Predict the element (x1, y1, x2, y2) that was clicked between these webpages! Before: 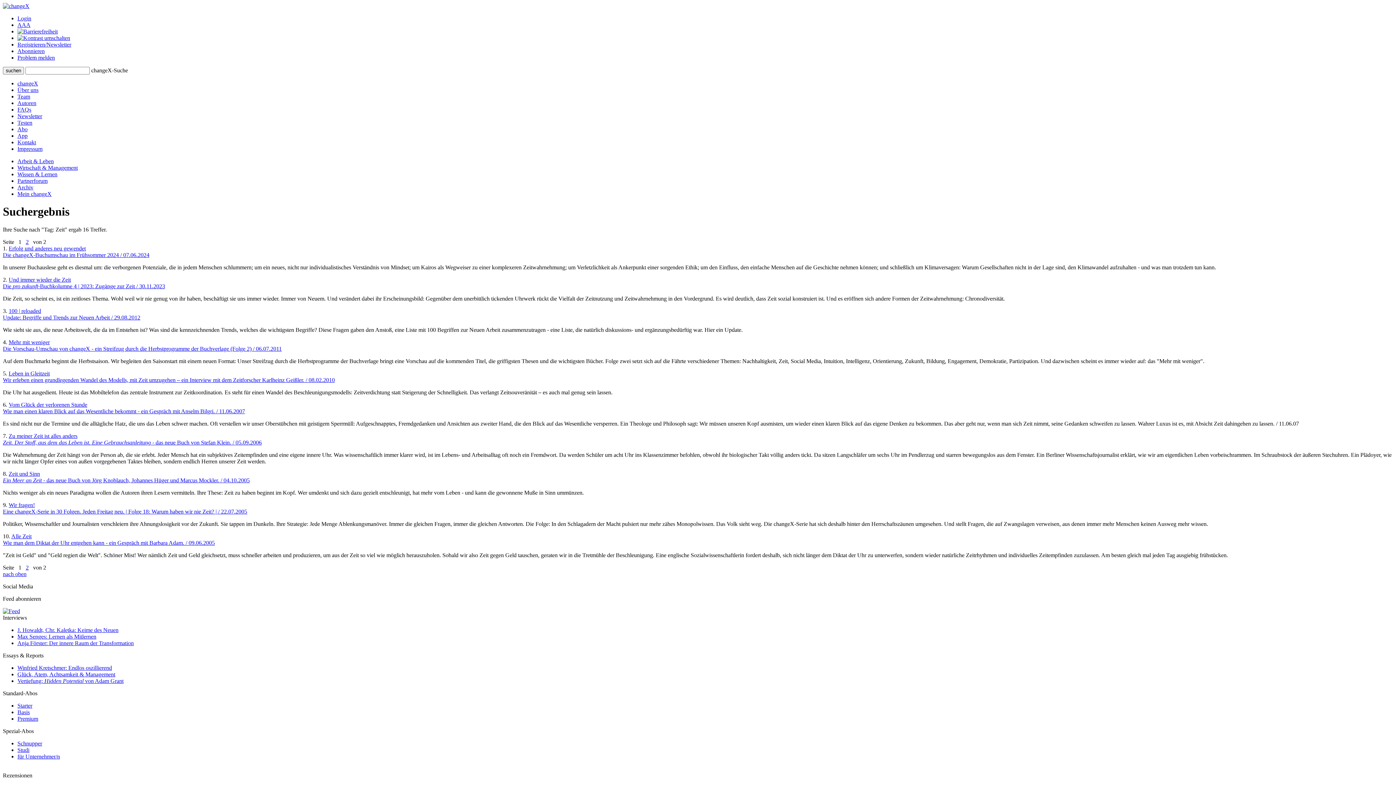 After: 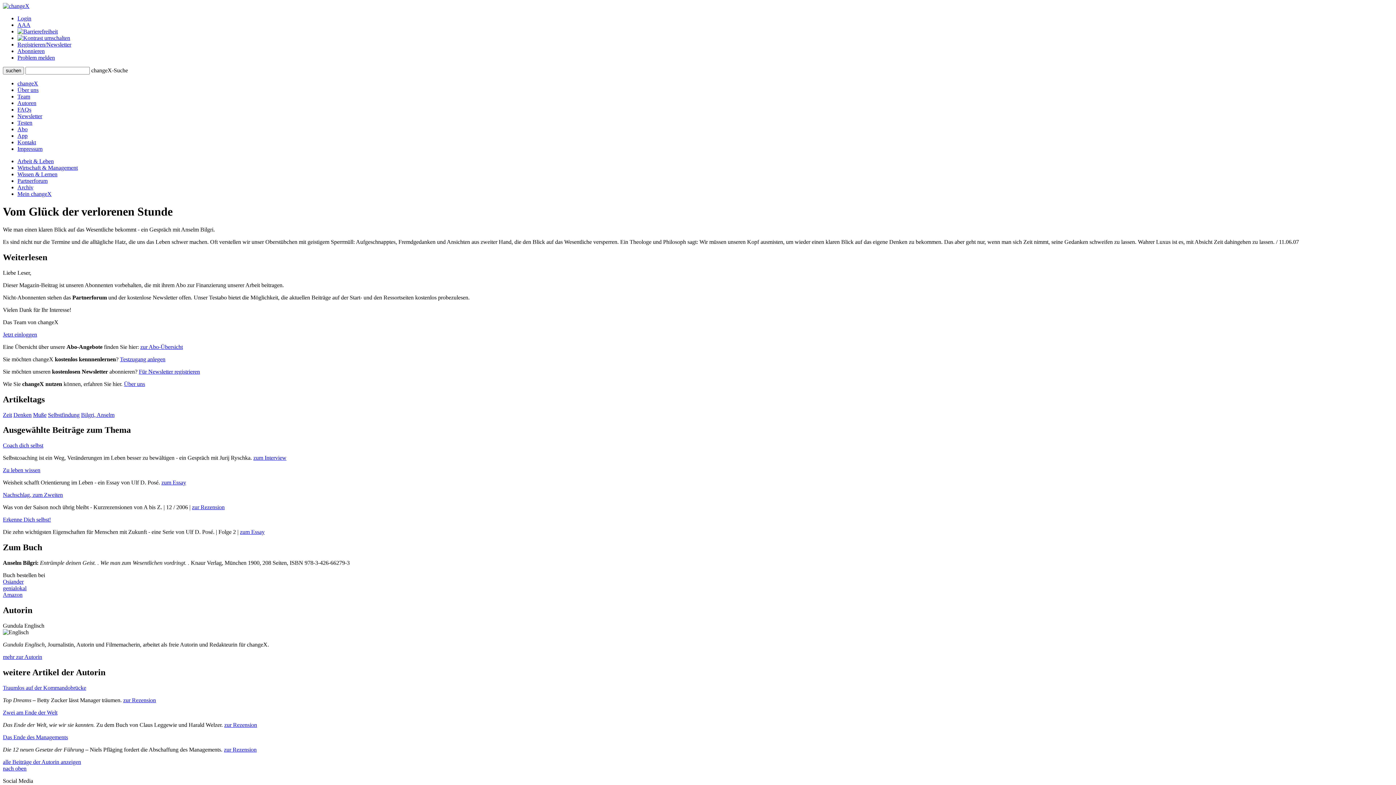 Action: bbox: (2, 401, 245, 414) label: Vom Glück der verlorenen Stunde
Wie man einen klaren Blick auf das Wesentliche bekommt - ein Gespräch mit Anselm Bilgri. / 11.06.2007